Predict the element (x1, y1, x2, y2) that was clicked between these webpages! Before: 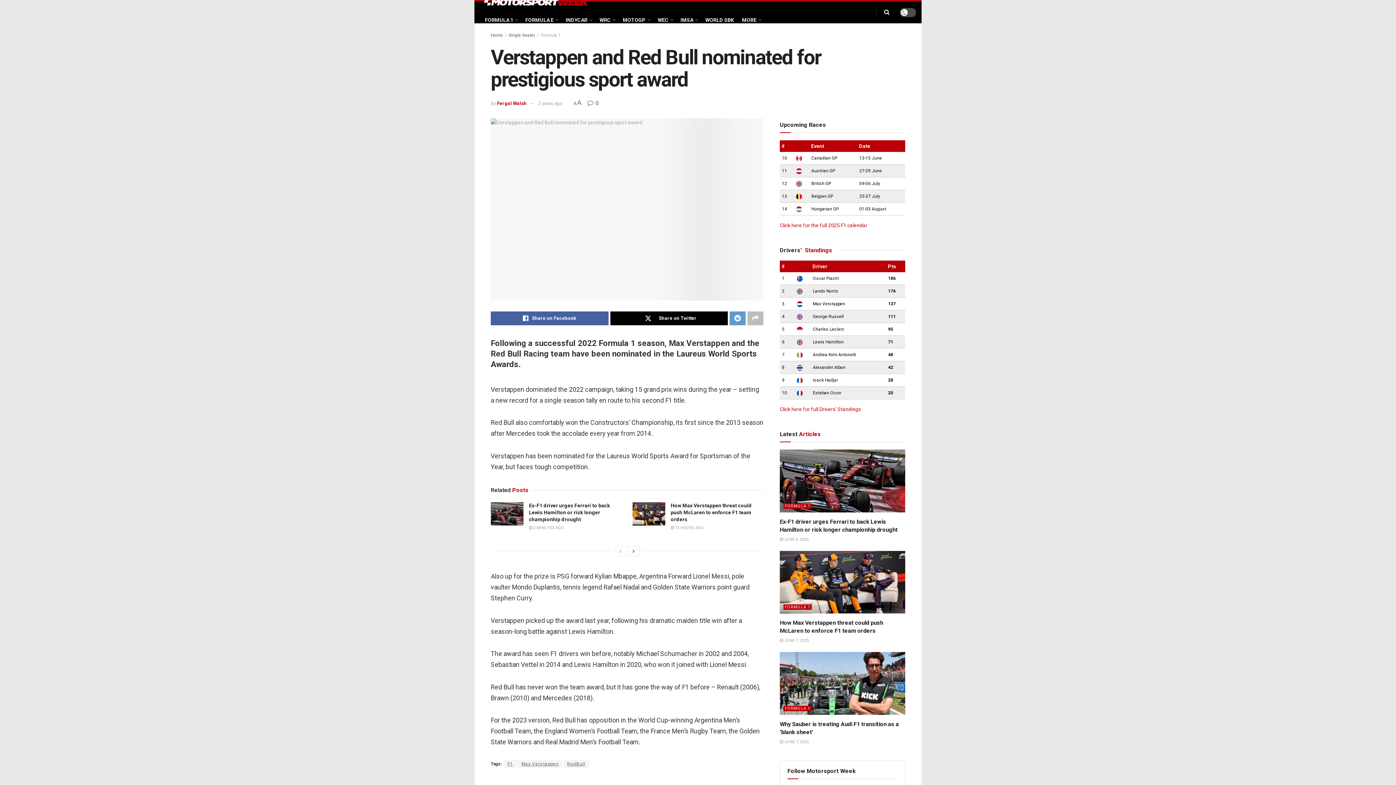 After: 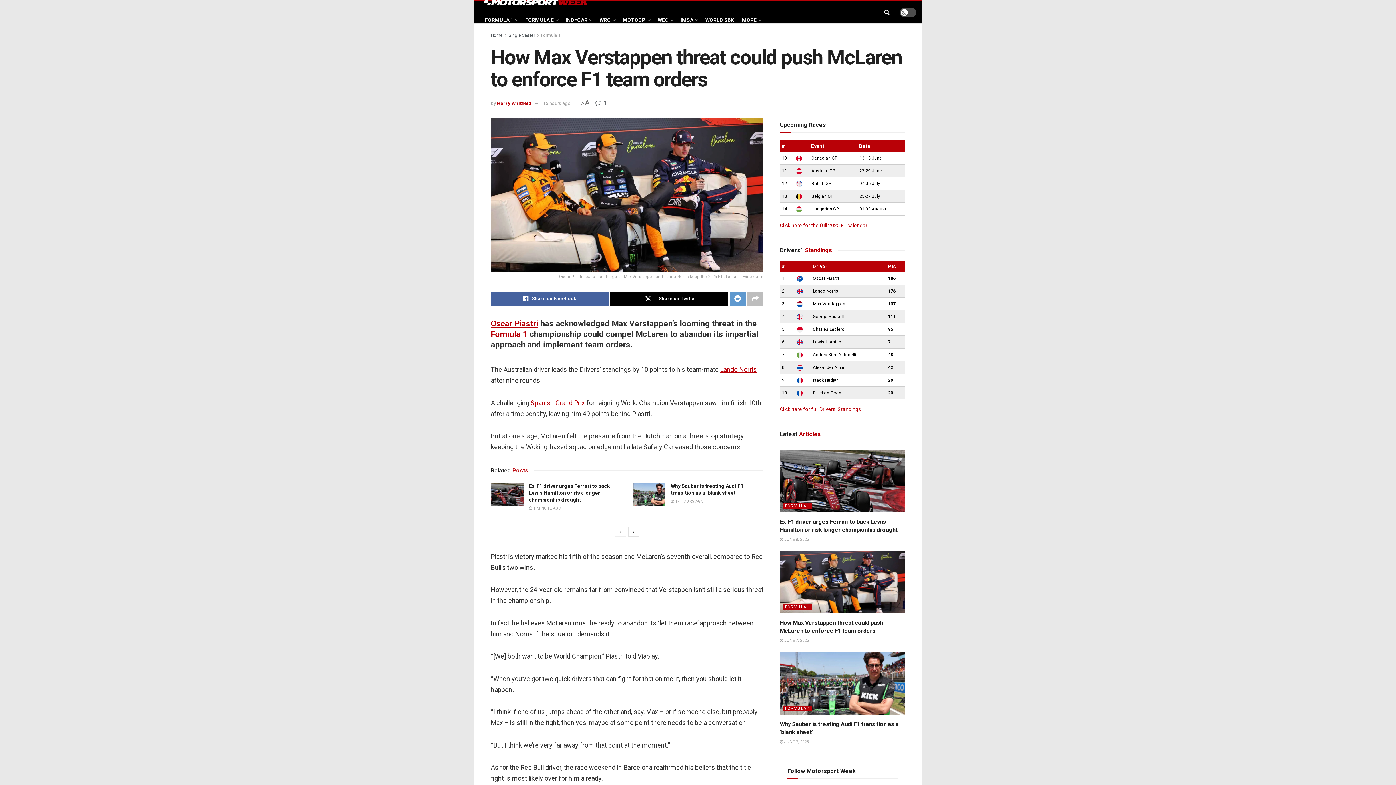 Action: label: Read article: How Max Verstappen threat could push McLaren to enforce F1 team orders bbox: (632, 502, 665, 525)